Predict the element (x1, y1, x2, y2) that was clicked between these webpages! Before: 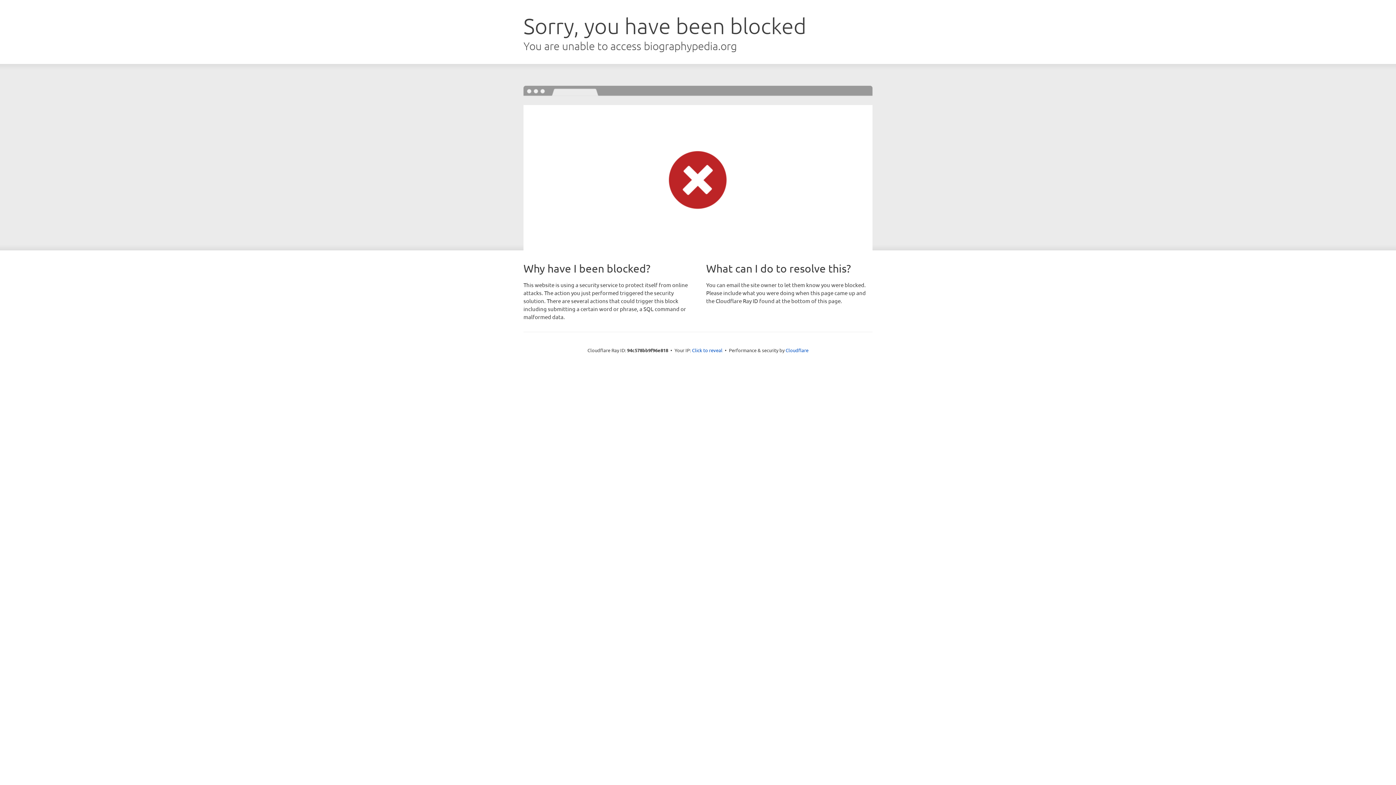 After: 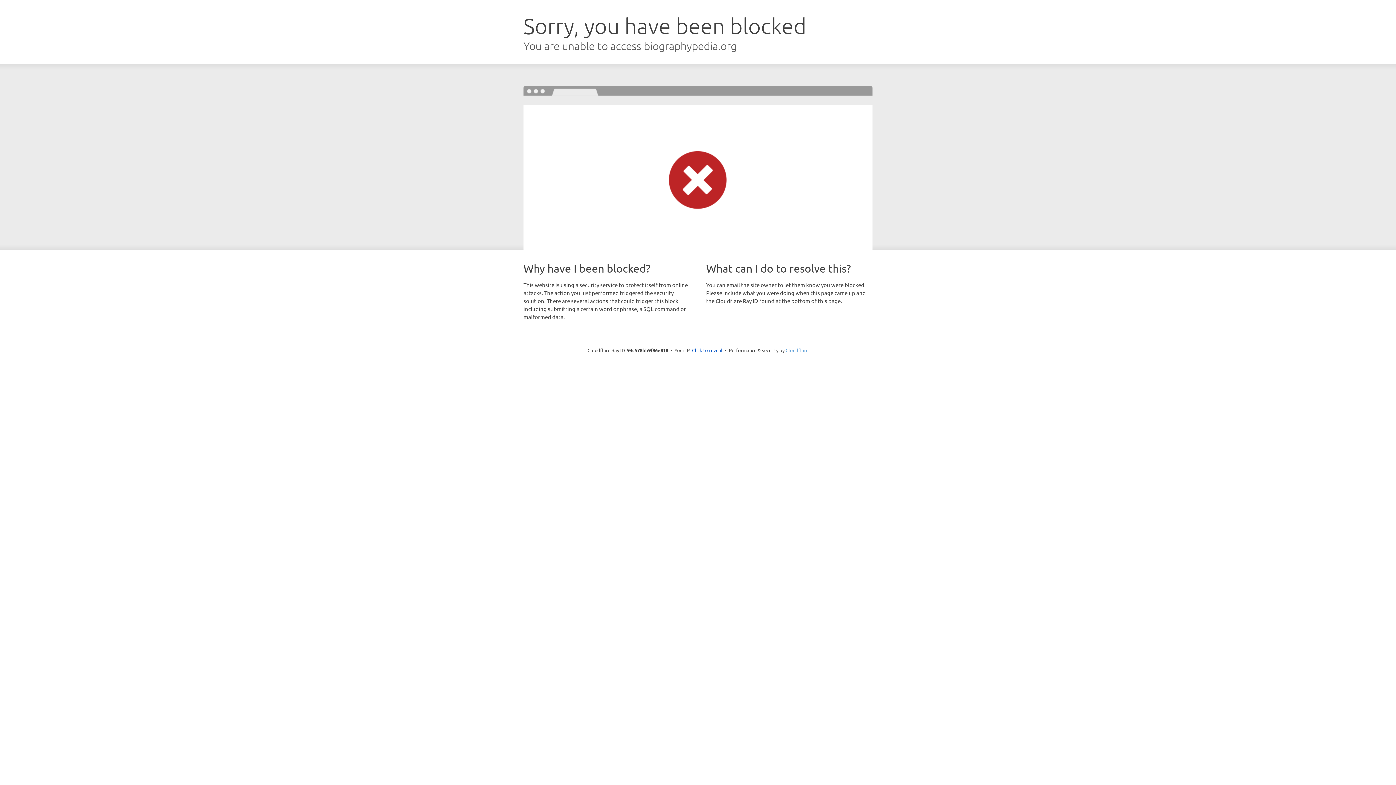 Action: bbox: (785, 347, 808, 353) label: Cloudflare